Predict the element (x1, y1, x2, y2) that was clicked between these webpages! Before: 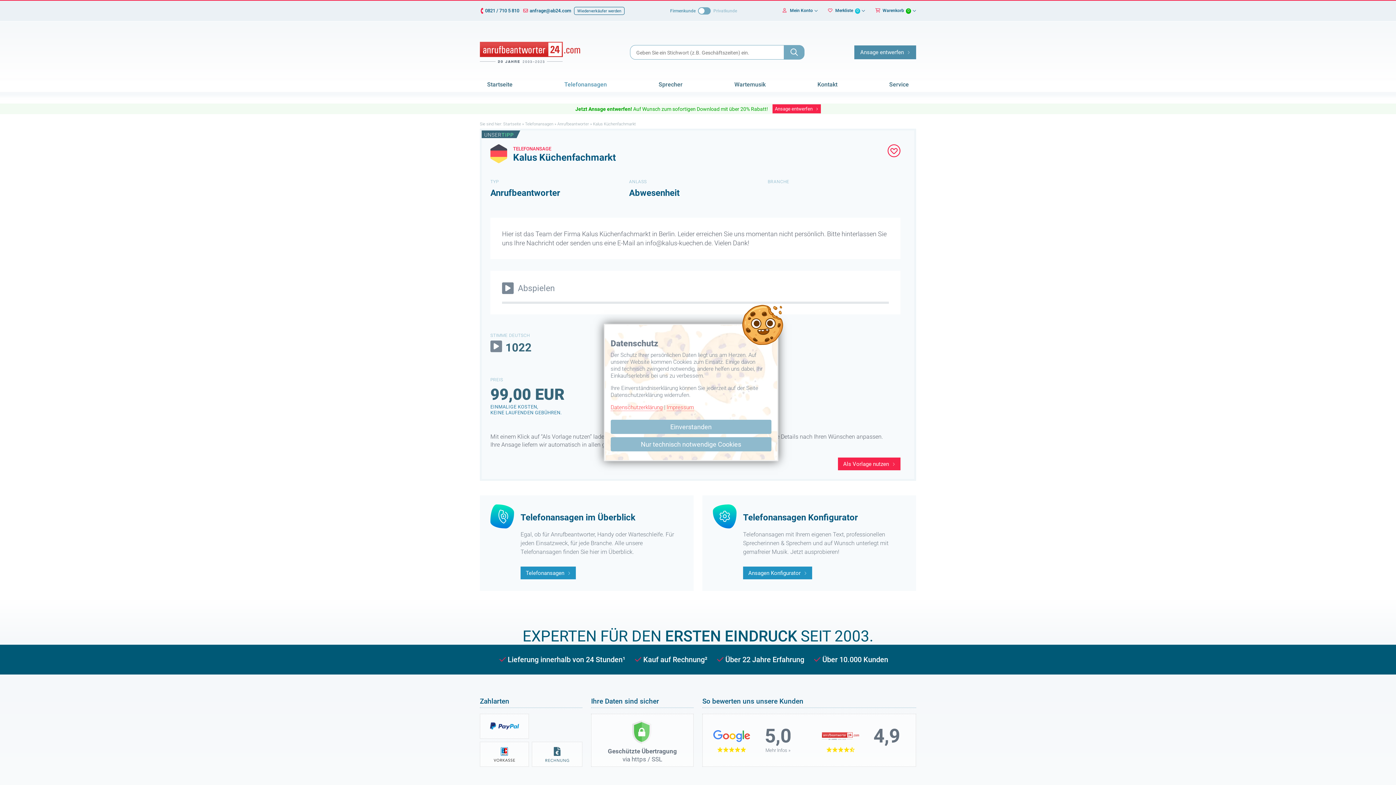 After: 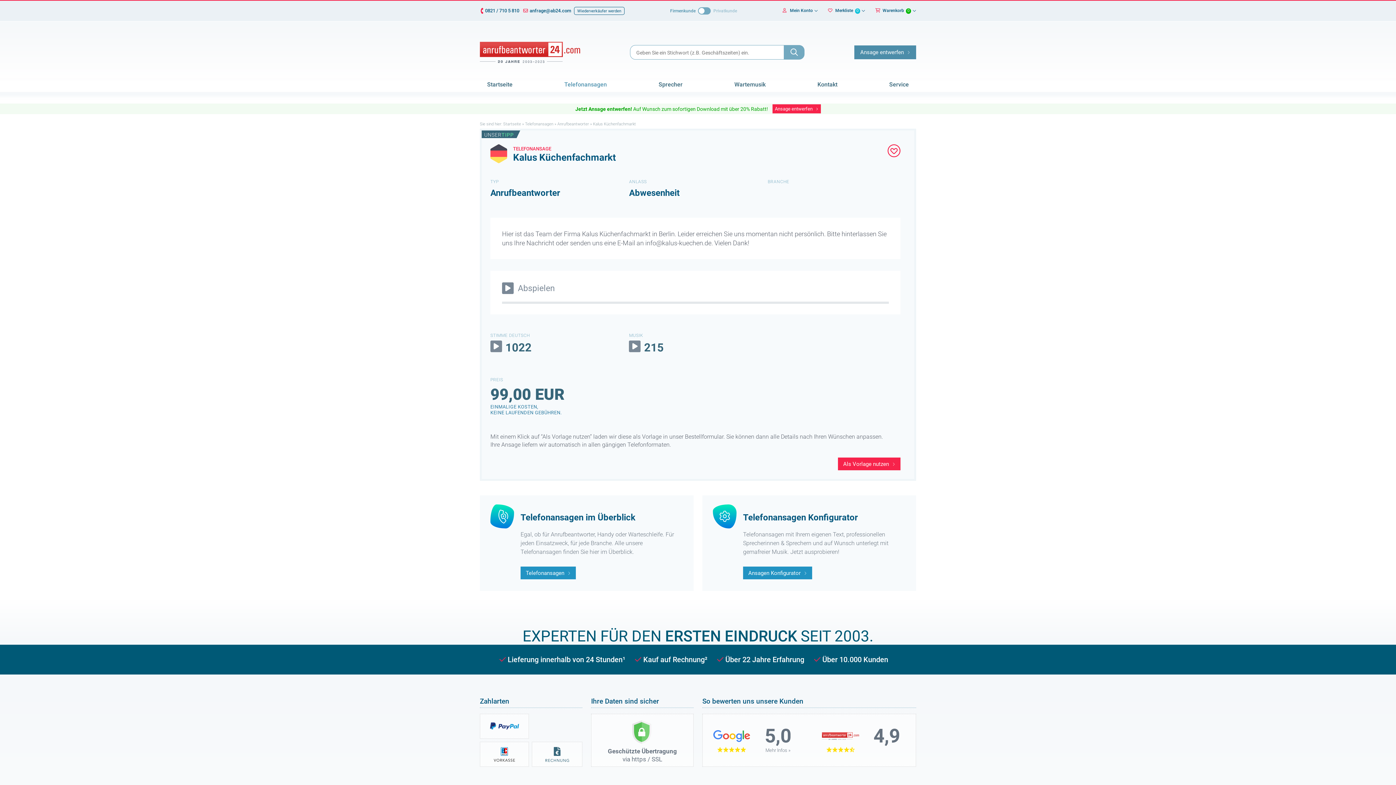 Action: bbox: (610, 437, 771, 451) label: Nur technisch notwendige Cookies